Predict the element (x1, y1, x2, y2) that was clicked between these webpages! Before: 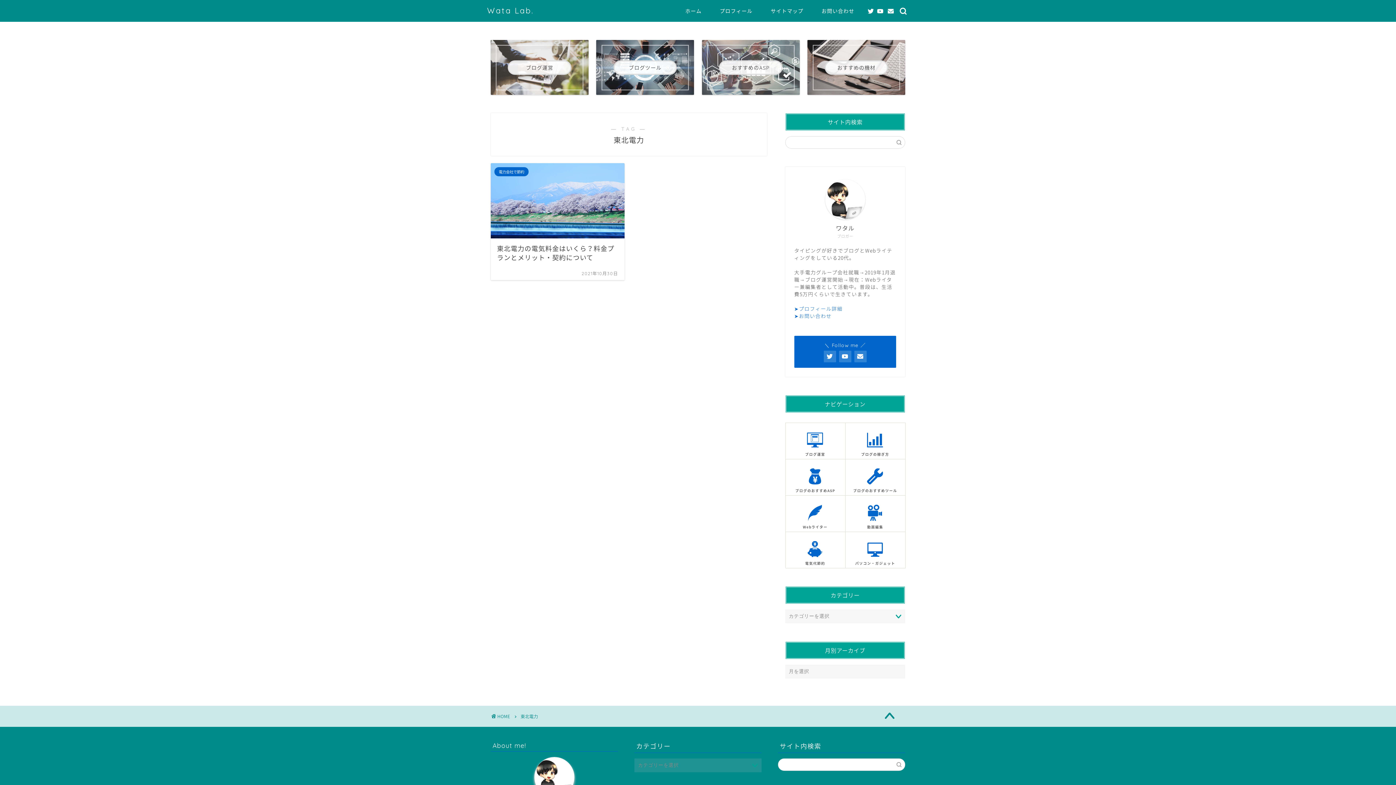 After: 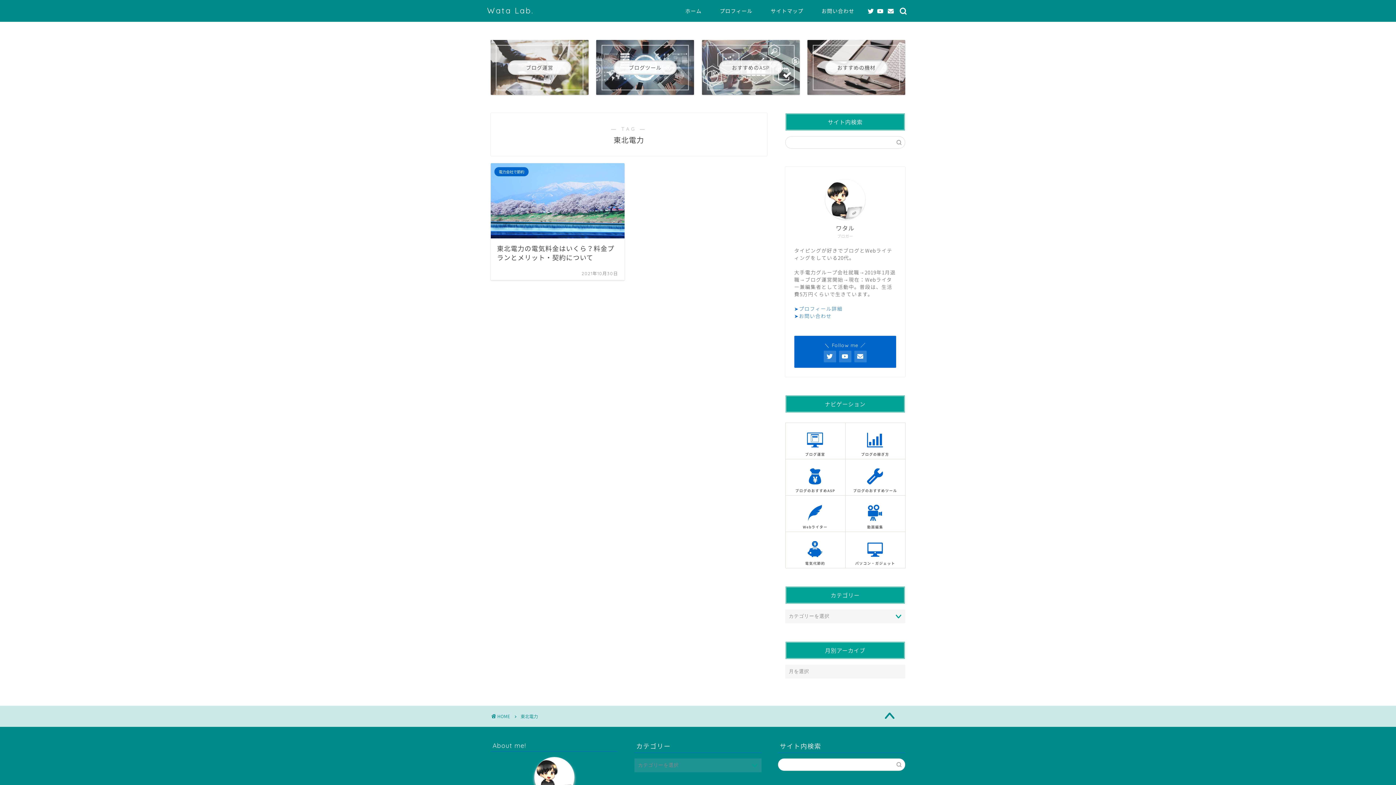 Action: bbox: (874, 707, 905, 726)